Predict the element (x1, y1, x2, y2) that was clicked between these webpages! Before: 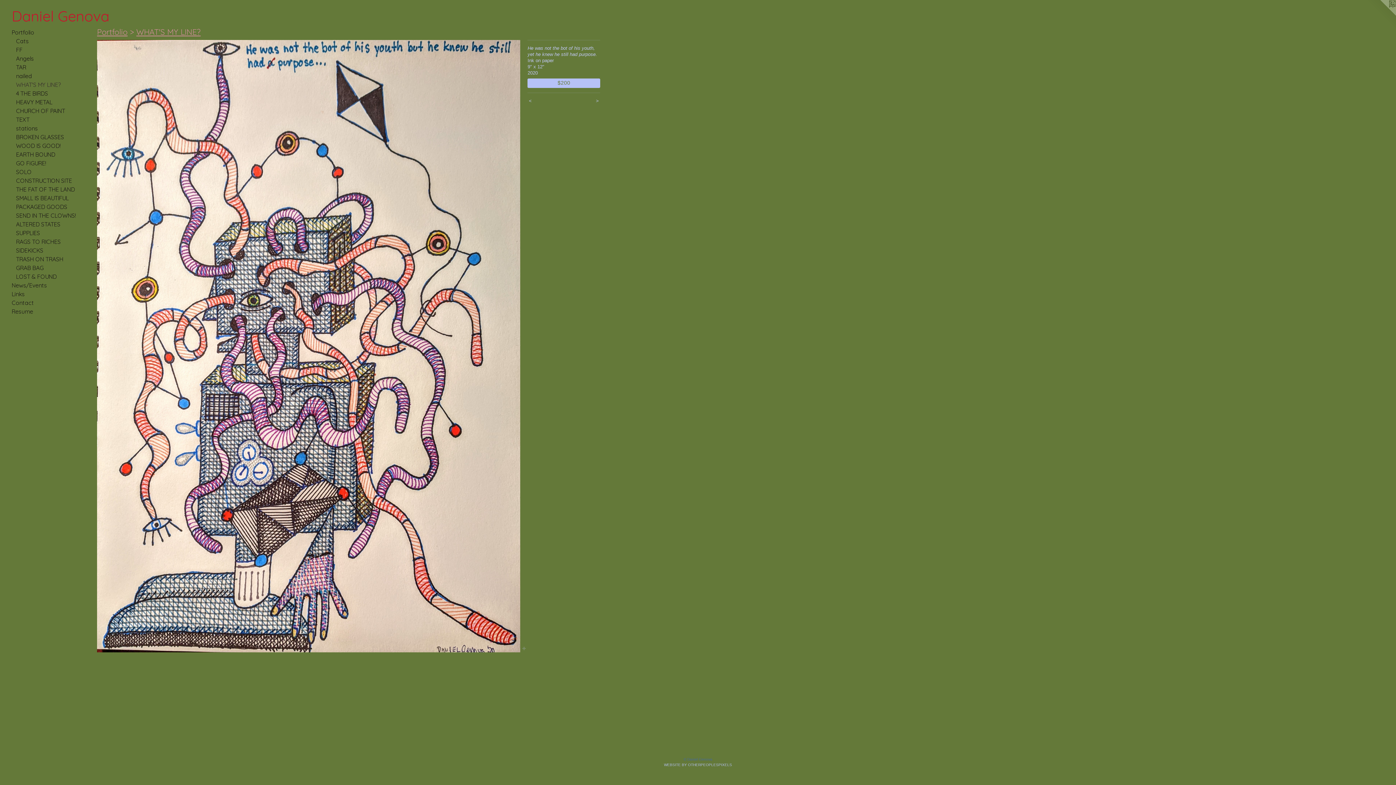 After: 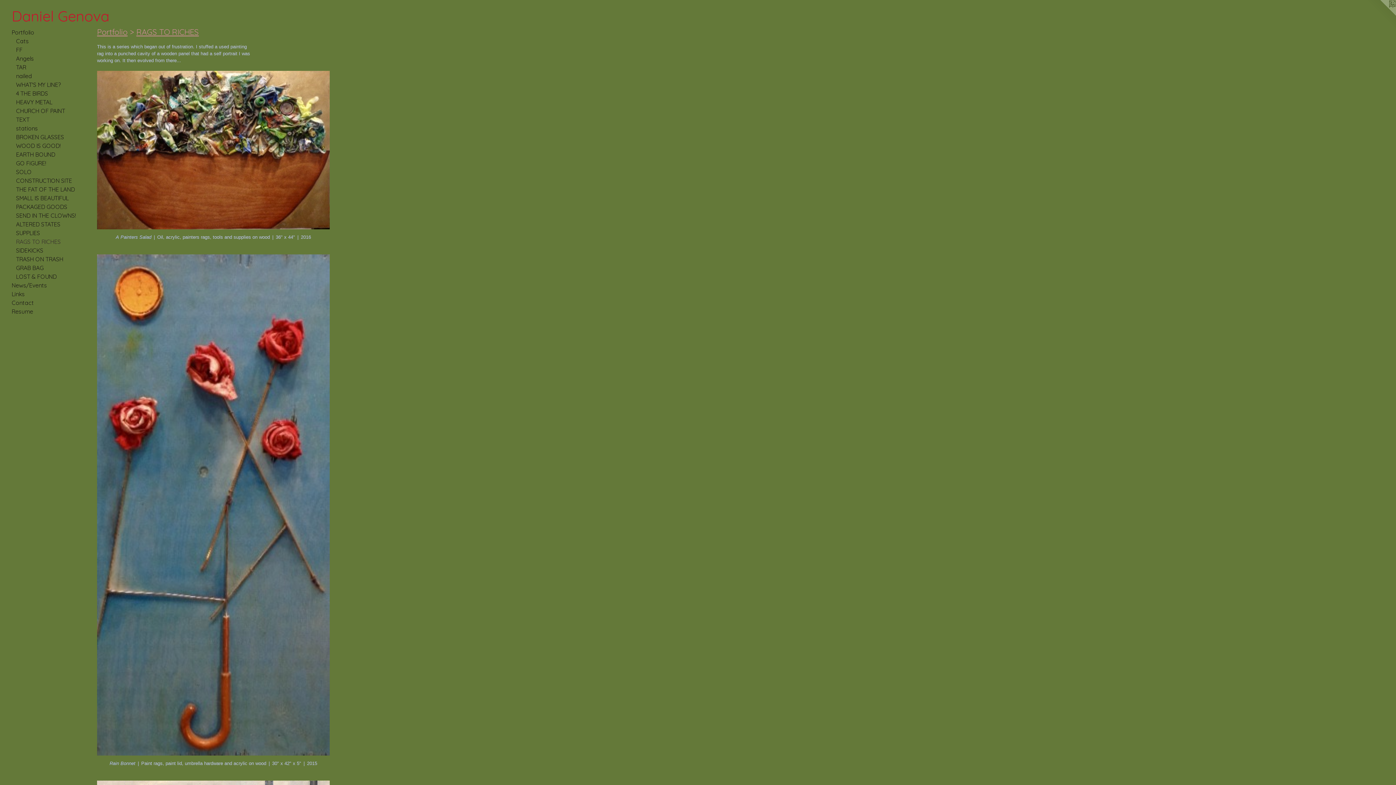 Action: label: RAGS TO RICHES bbox: (16, 237, 84, 246)